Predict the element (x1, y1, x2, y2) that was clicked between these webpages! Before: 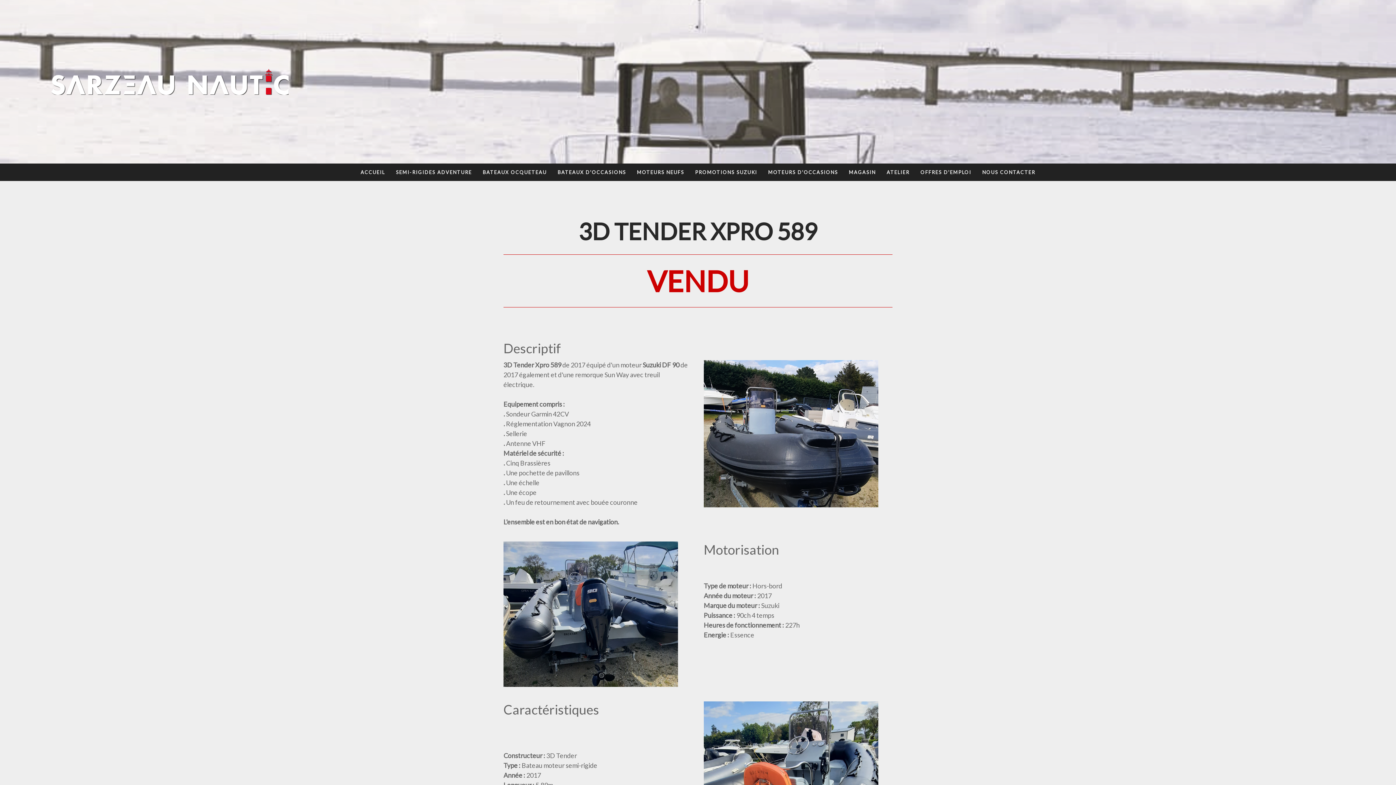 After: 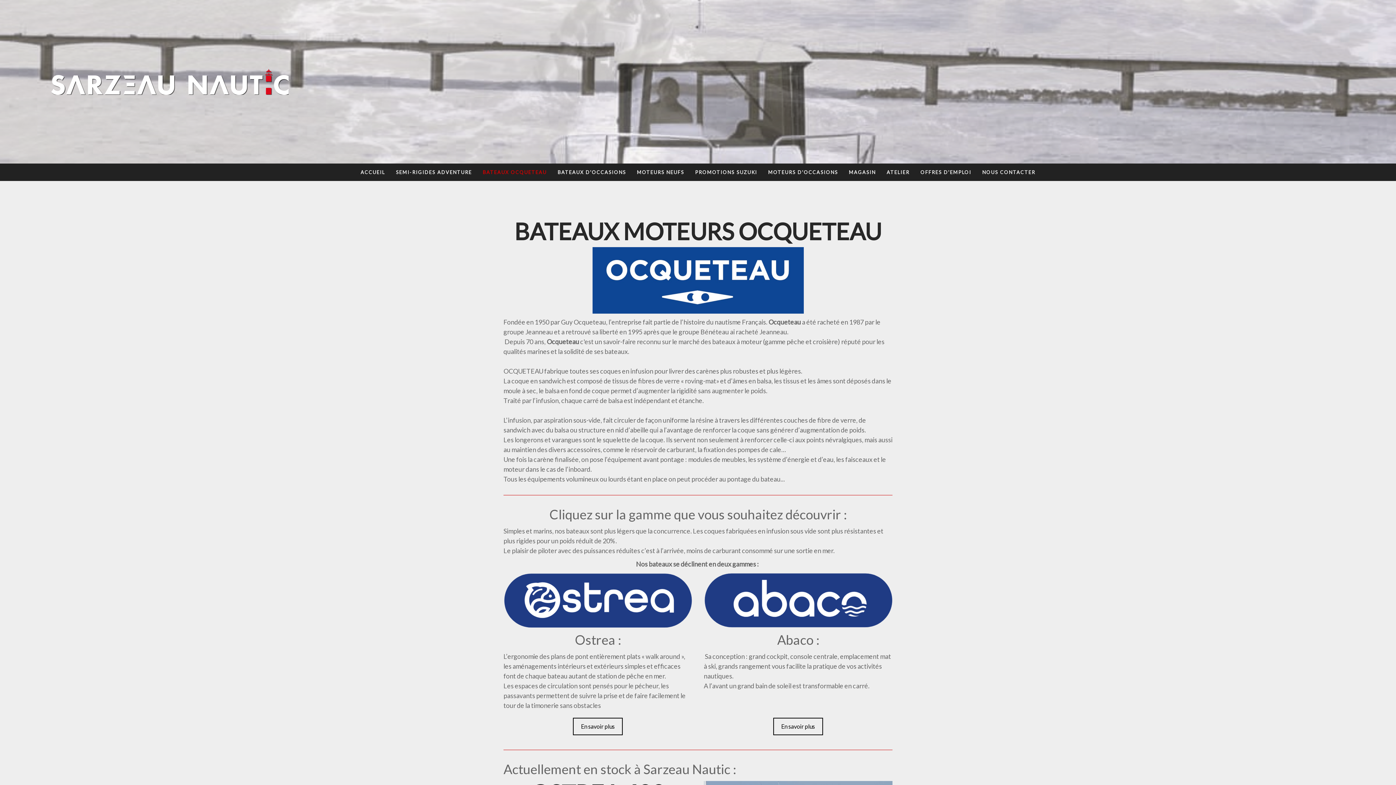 Action: label: BATEAUX OCQUETEAU bbox: (477, 163, 552, 181)